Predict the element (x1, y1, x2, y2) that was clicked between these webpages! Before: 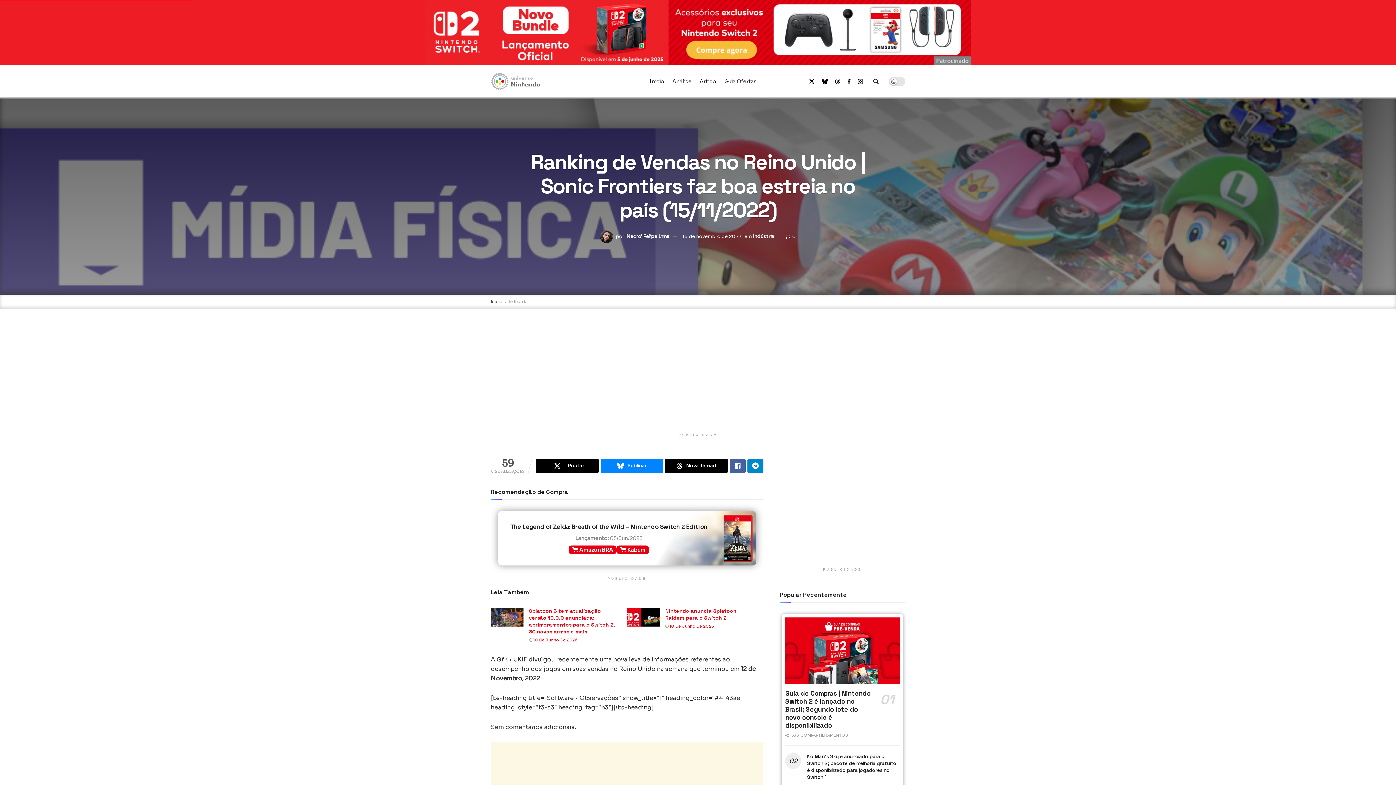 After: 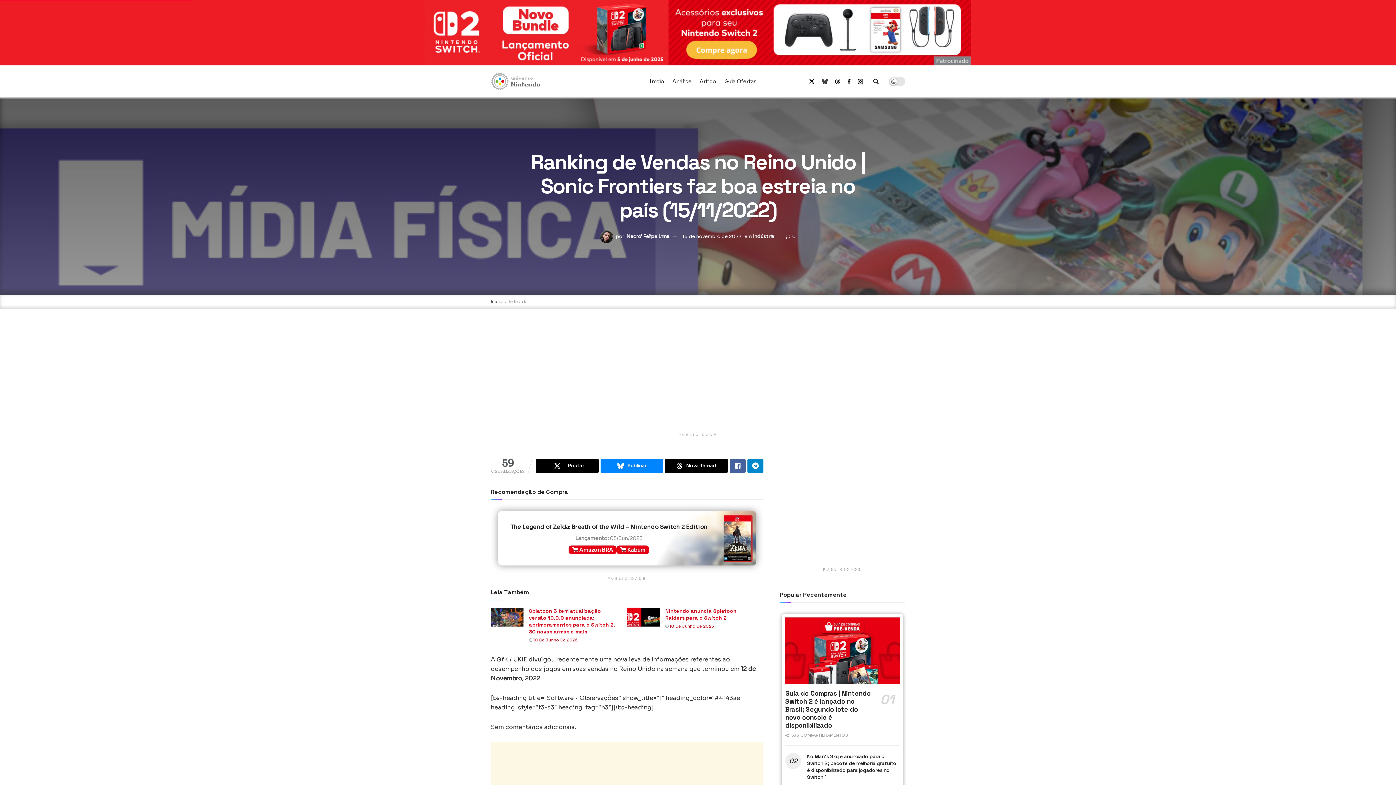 Action: label: Find us on Bluesky bbox: (822, 65, 828, 97)